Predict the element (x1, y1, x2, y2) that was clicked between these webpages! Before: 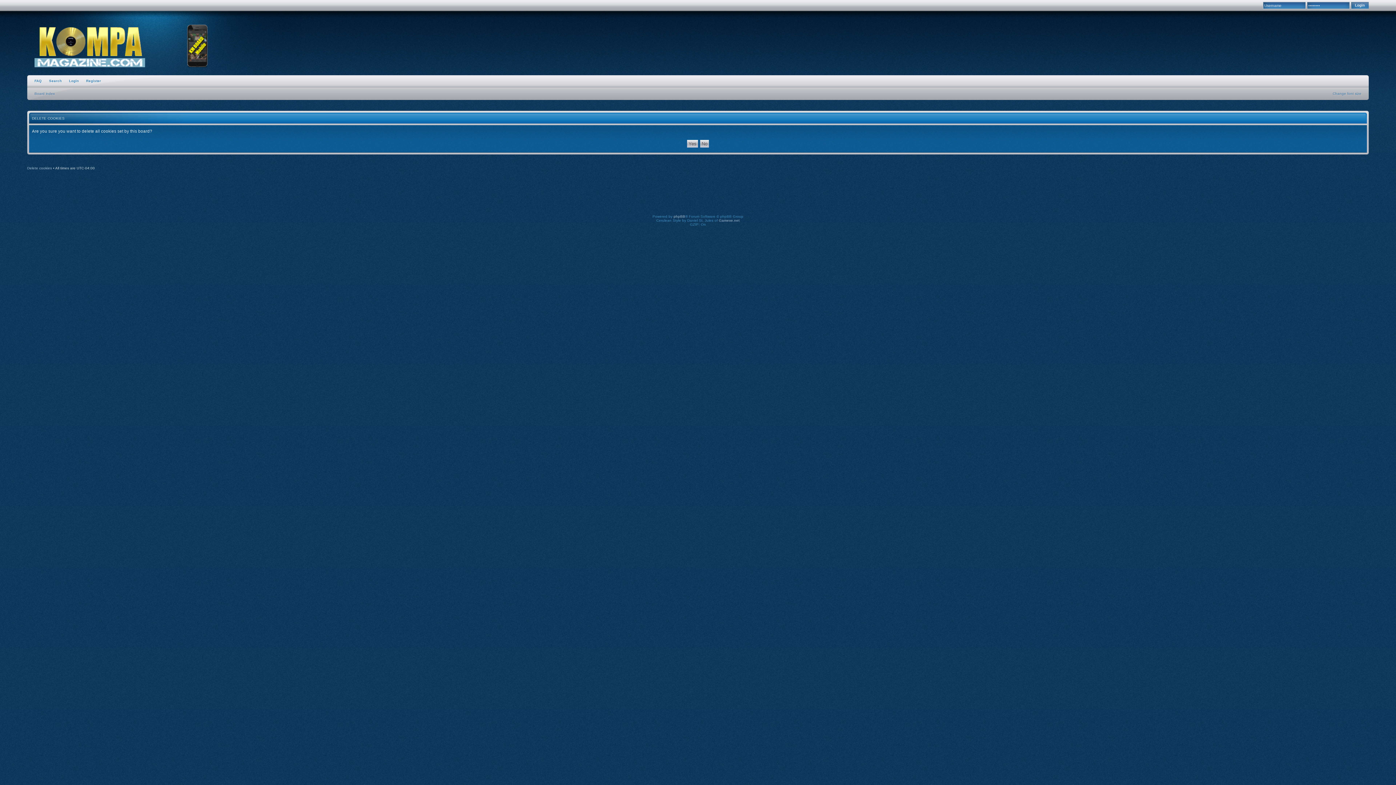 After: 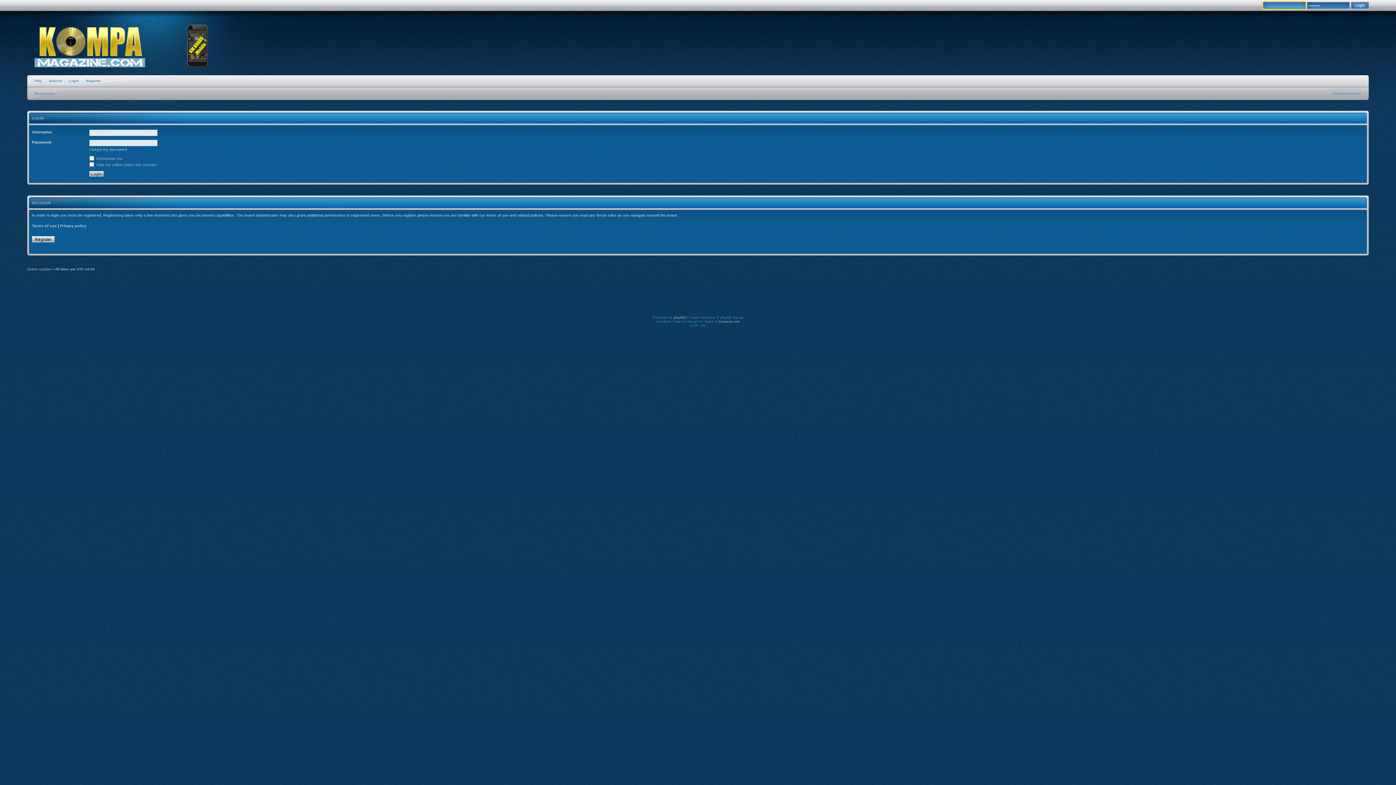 Action: bbox: (65, 75, 82, 89) label: Login